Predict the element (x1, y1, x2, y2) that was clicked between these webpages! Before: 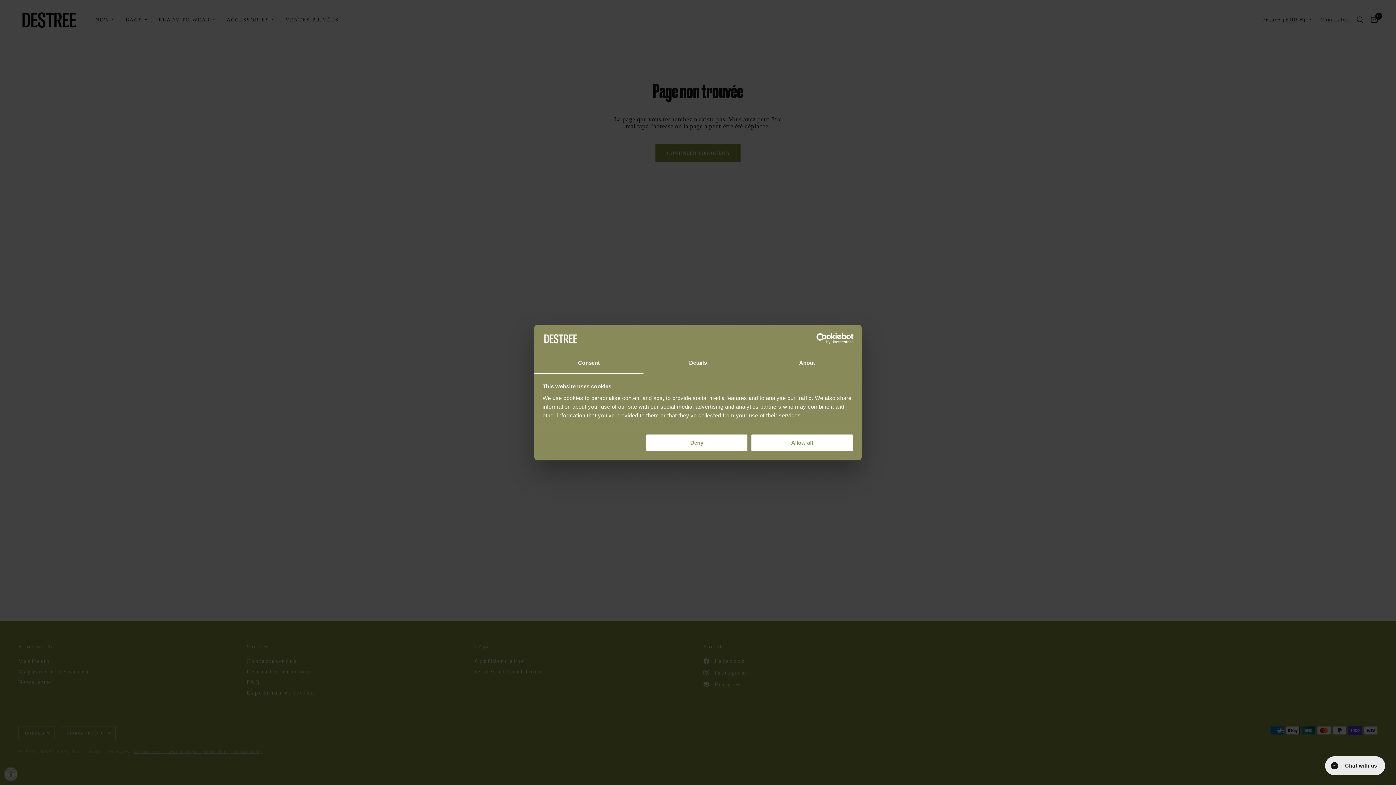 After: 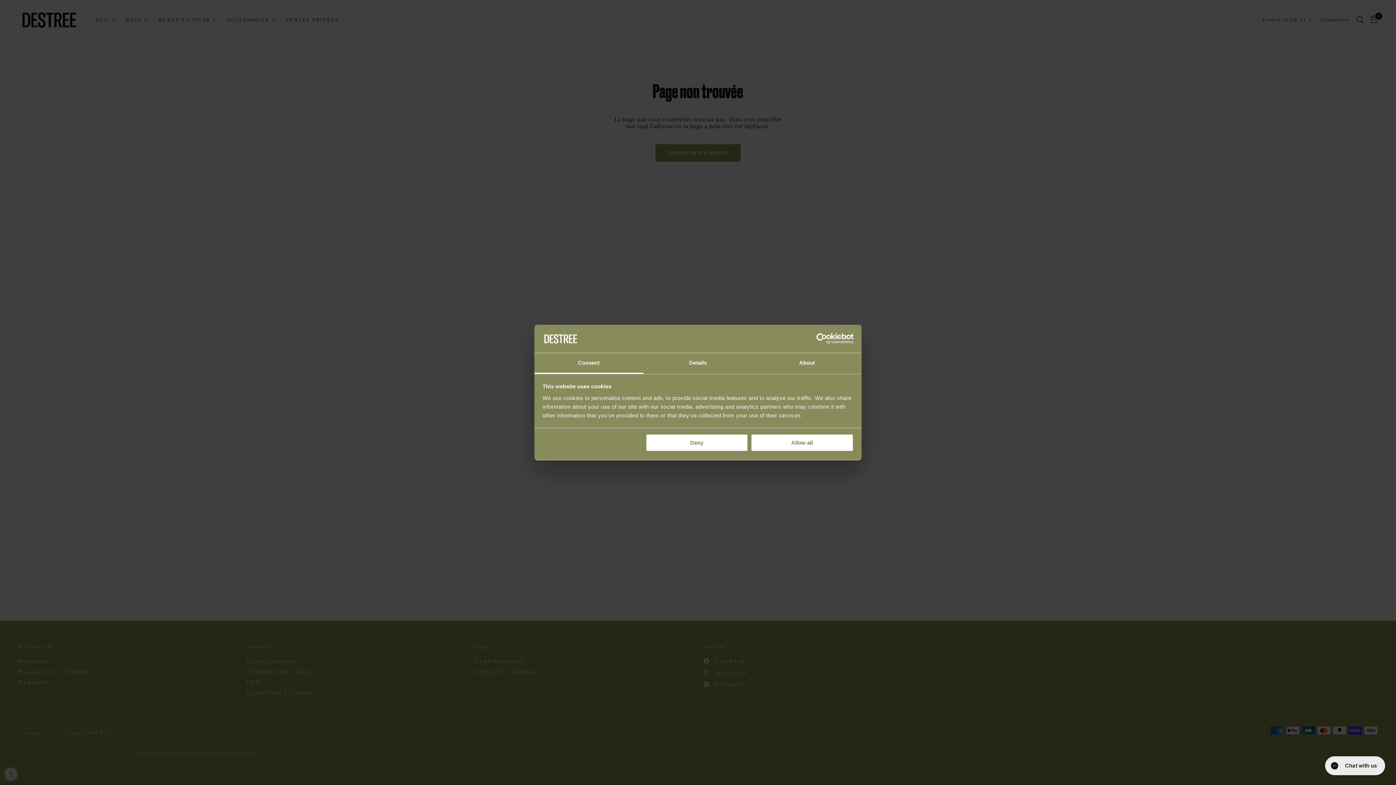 Action: bbox: (534, 353, 643, 373) label: Consent